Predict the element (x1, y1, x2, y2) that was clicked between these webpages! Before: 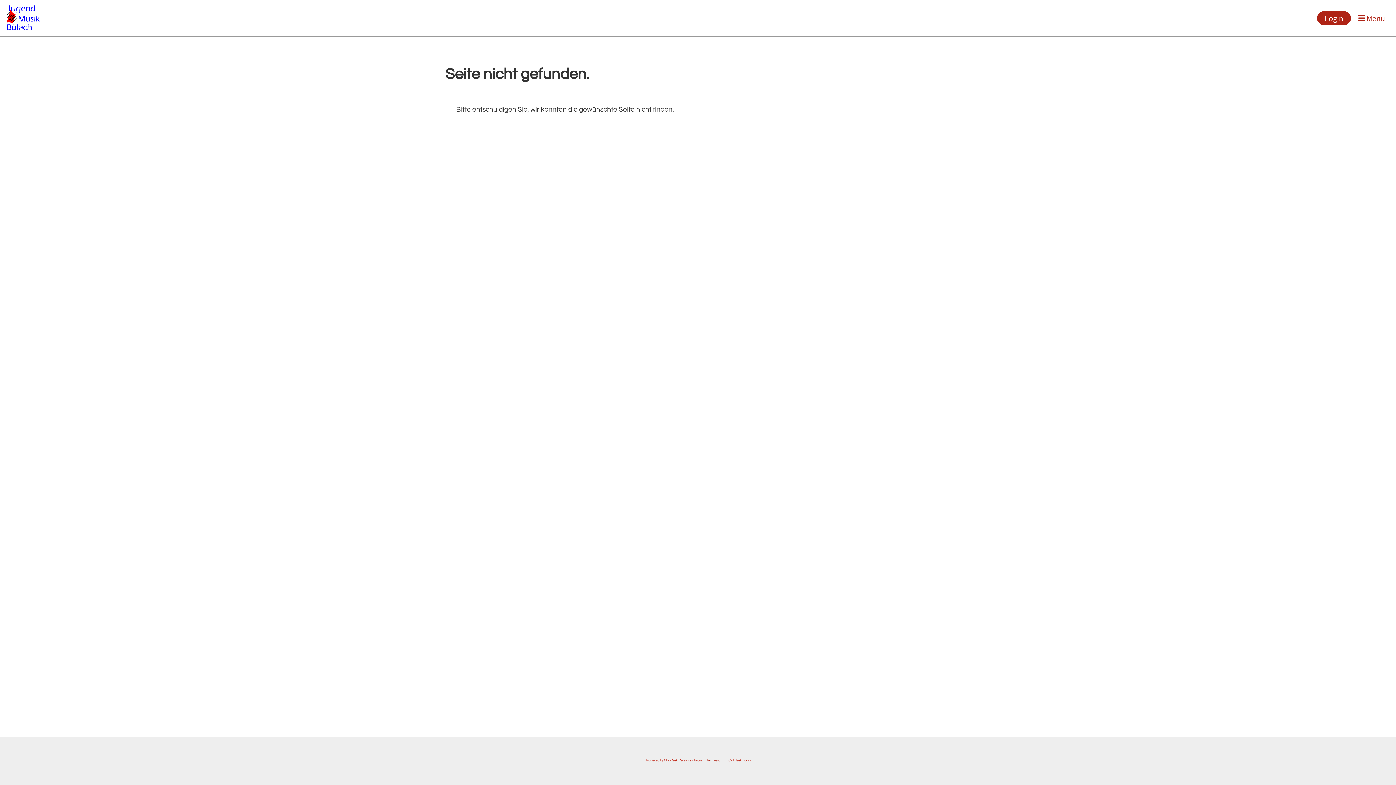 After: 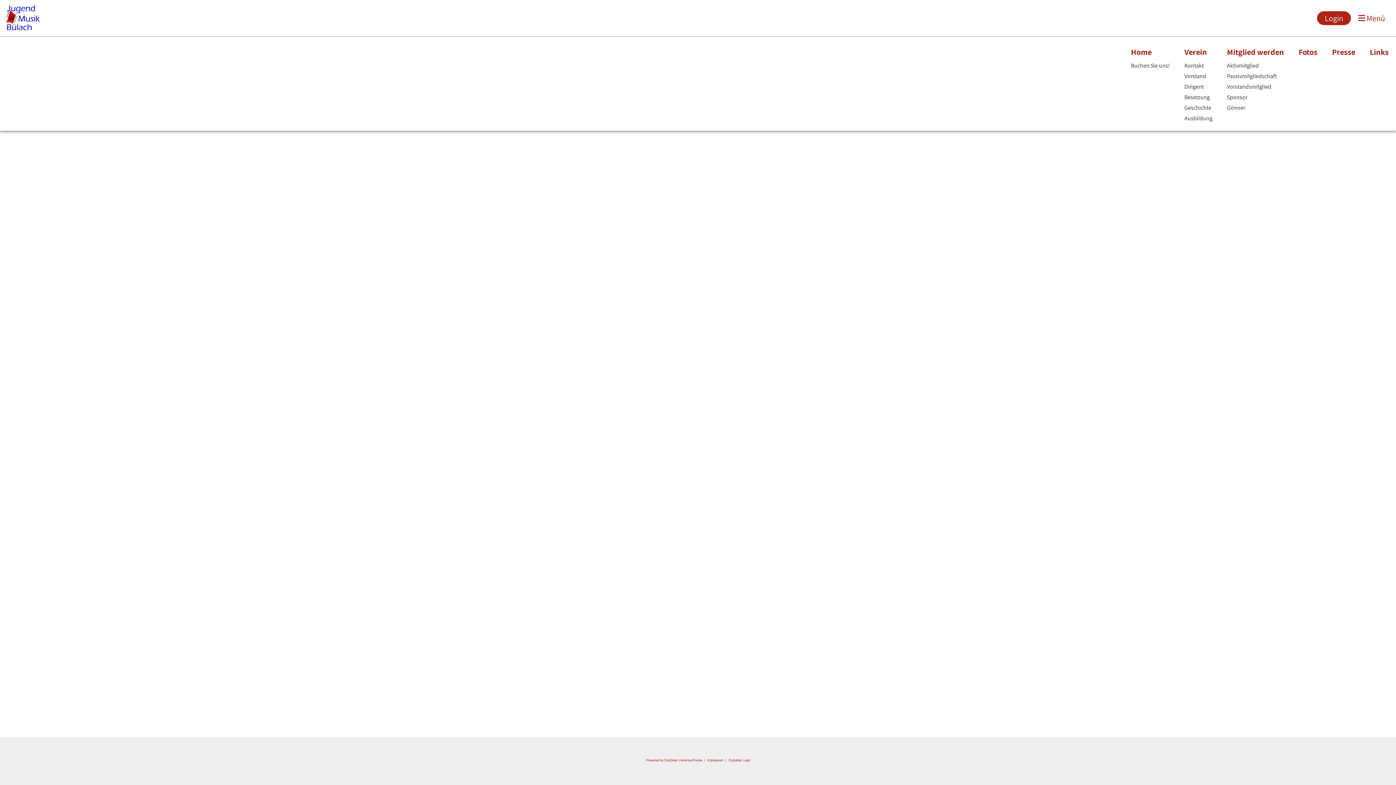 Action: label:  Menü bbox: (1358, 13, 1385, 22)